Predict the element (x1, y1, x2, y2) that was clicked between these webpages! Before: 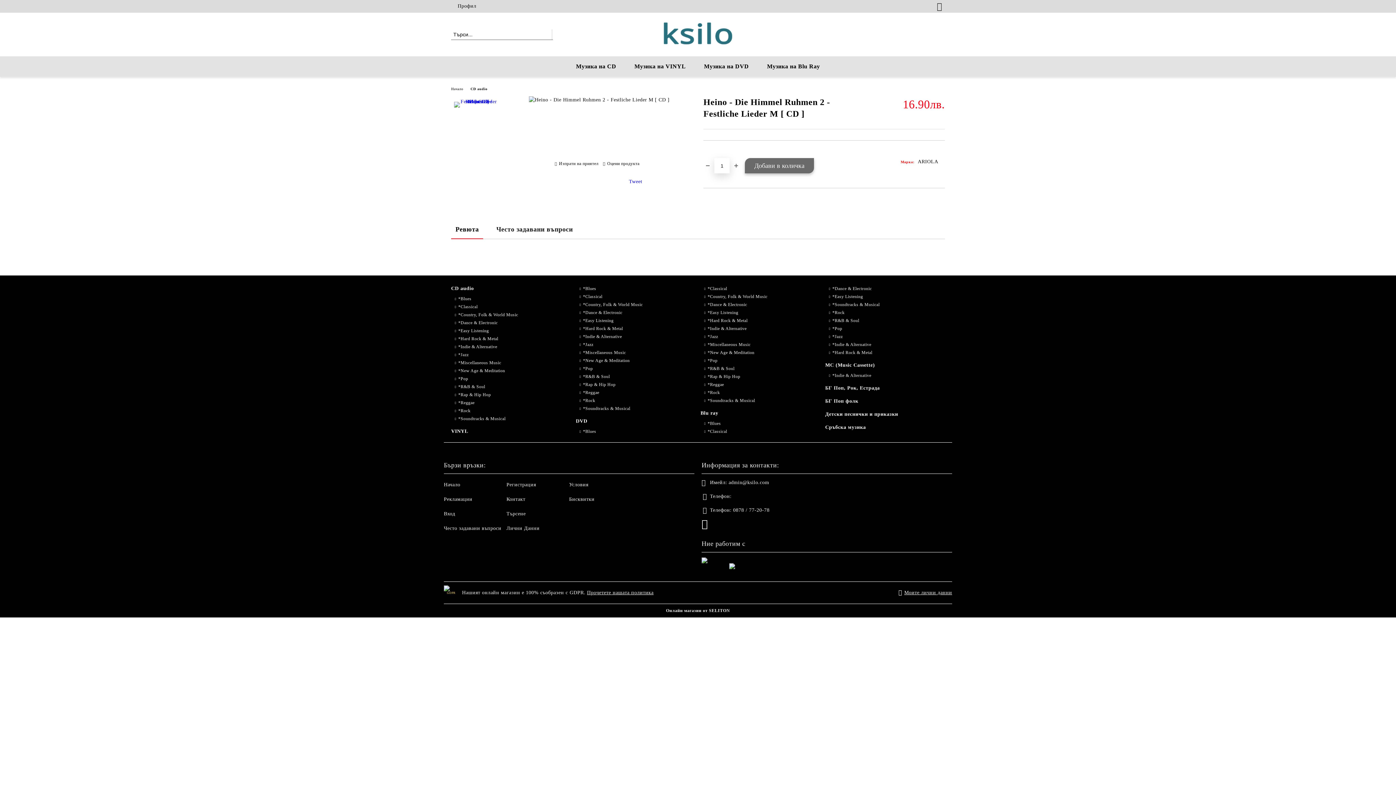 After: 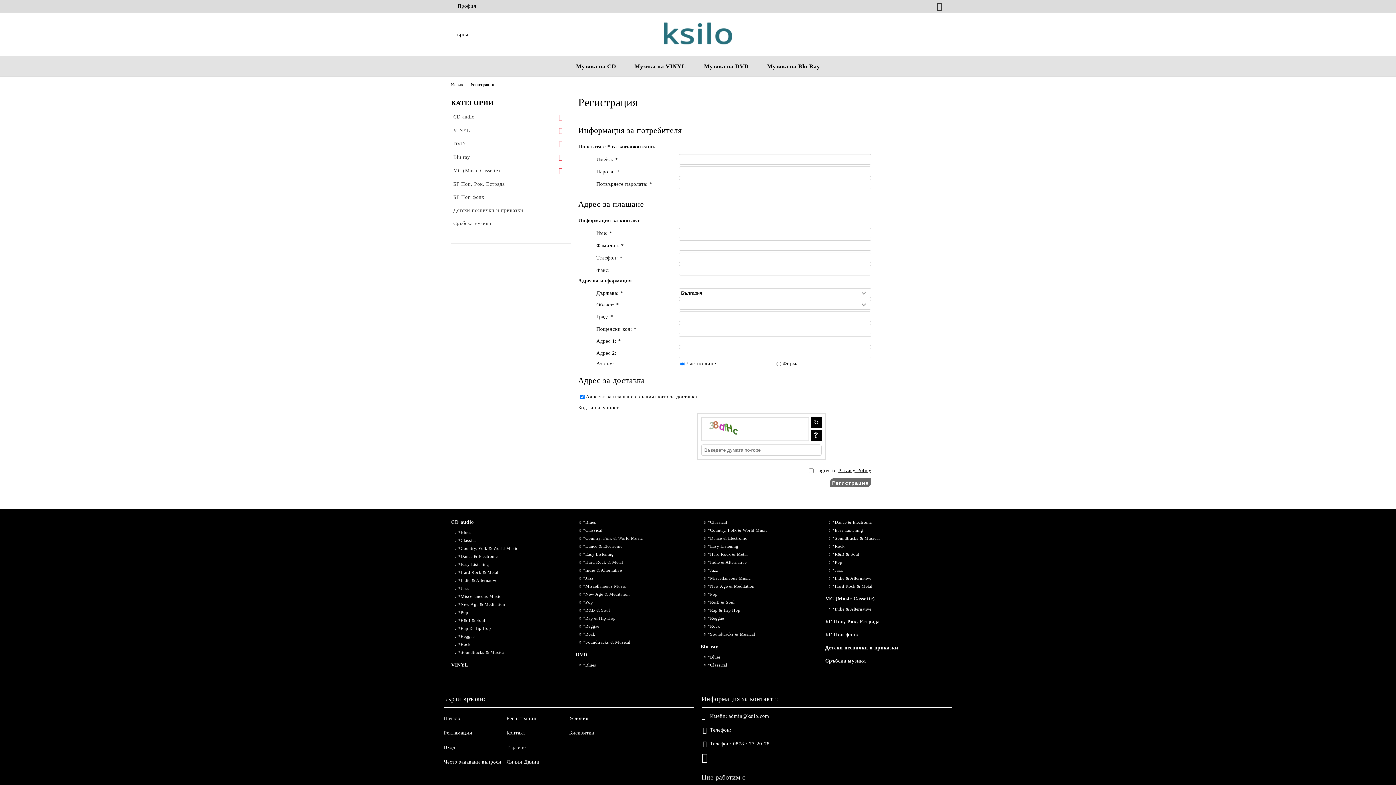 Action: label: Регистрация bbox: (506, 482, 536, 487)